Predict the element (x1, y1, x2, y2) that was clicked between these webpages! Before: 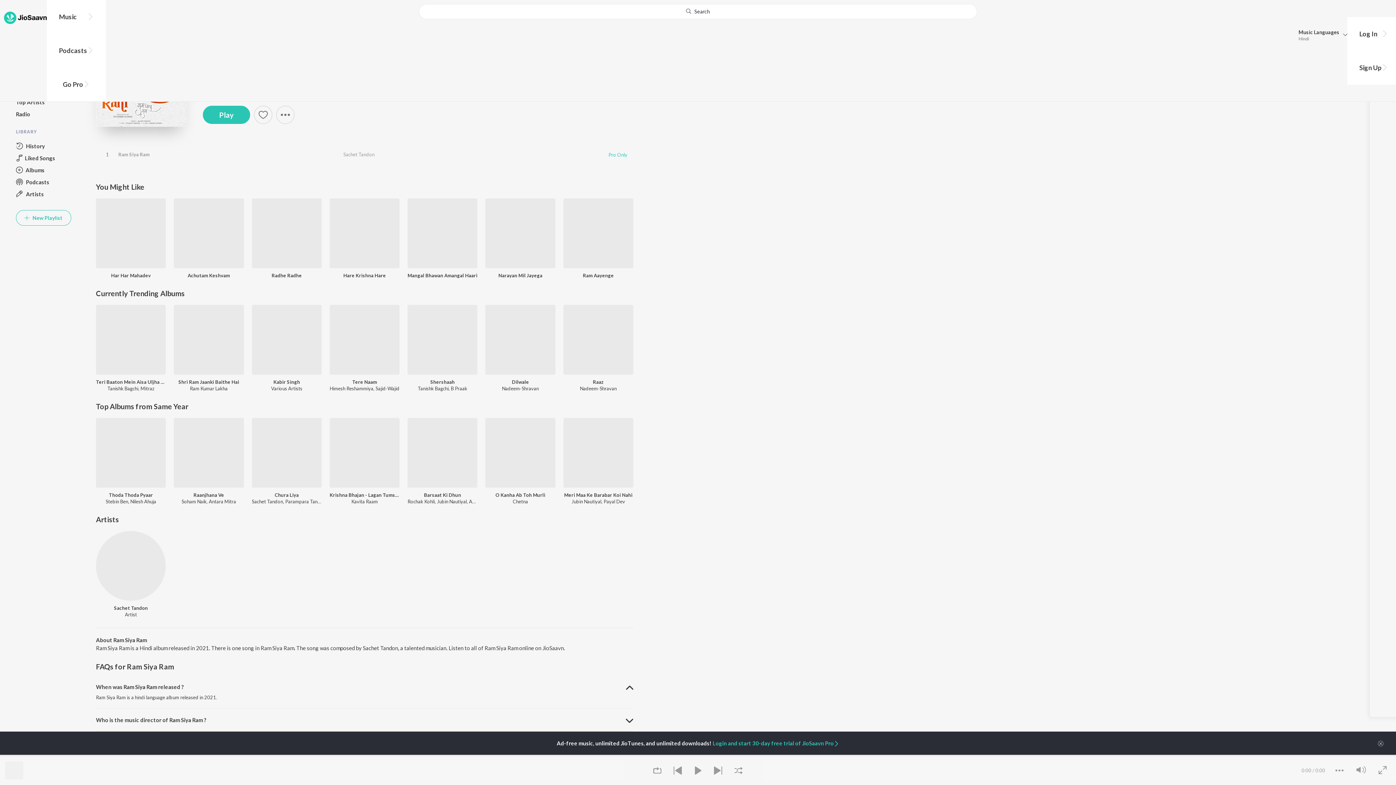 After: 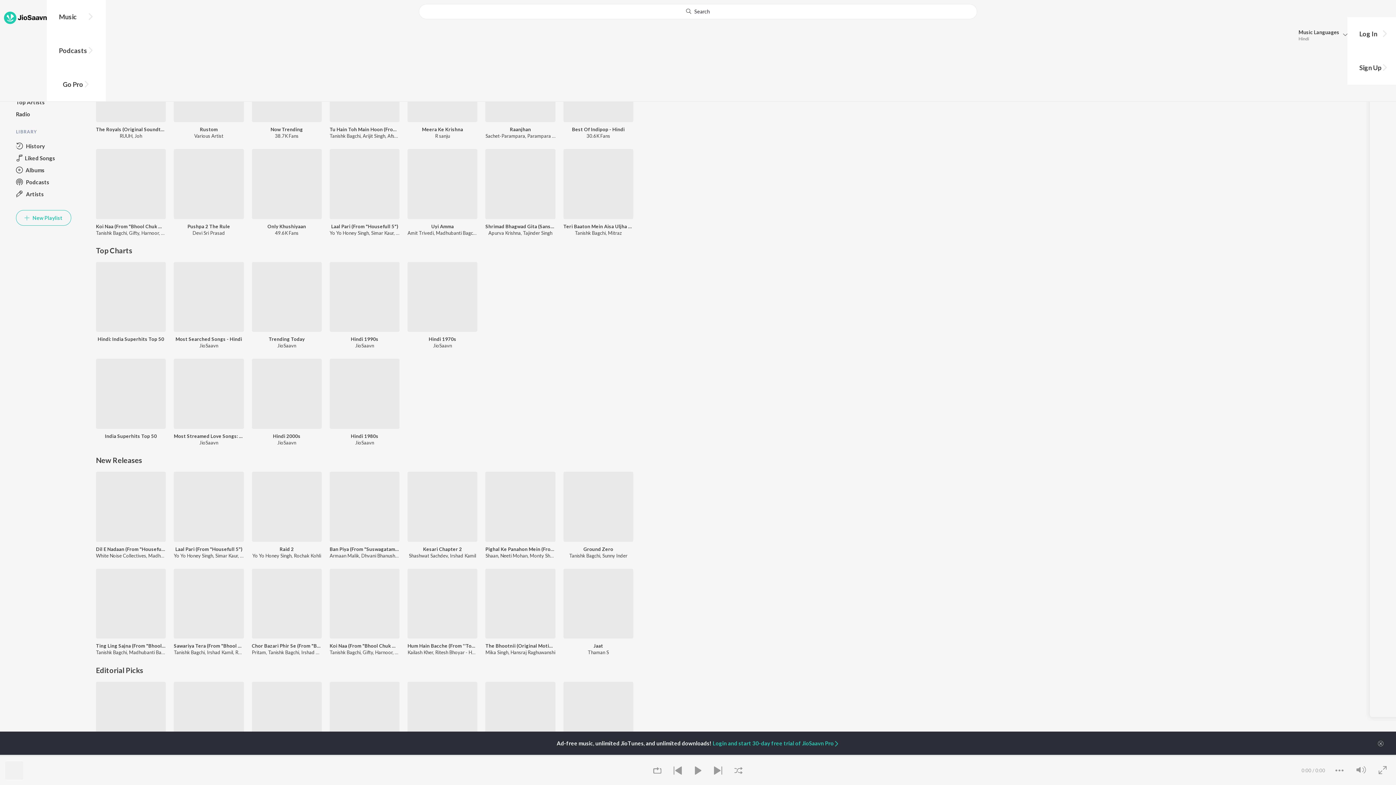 Action: bbox: (4, 11, 46, 24)